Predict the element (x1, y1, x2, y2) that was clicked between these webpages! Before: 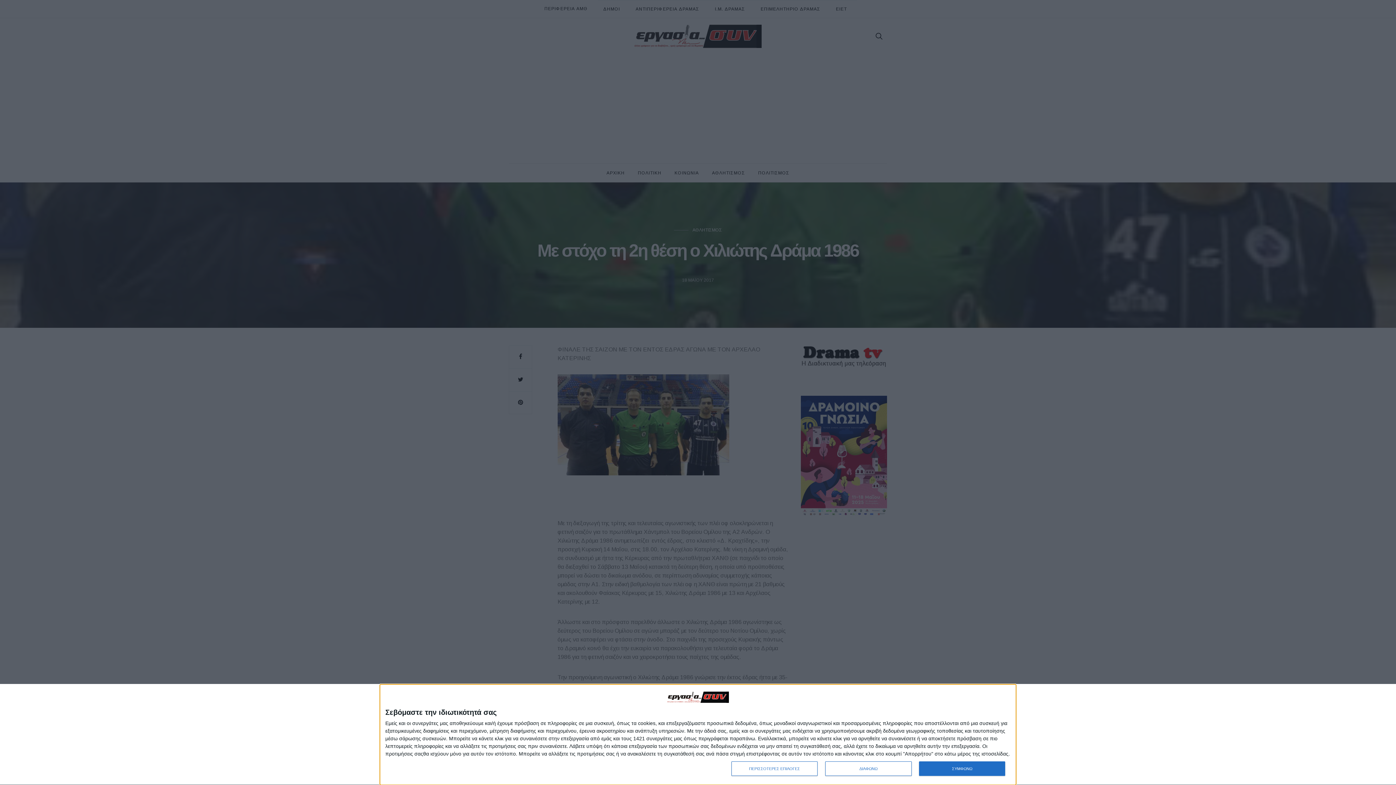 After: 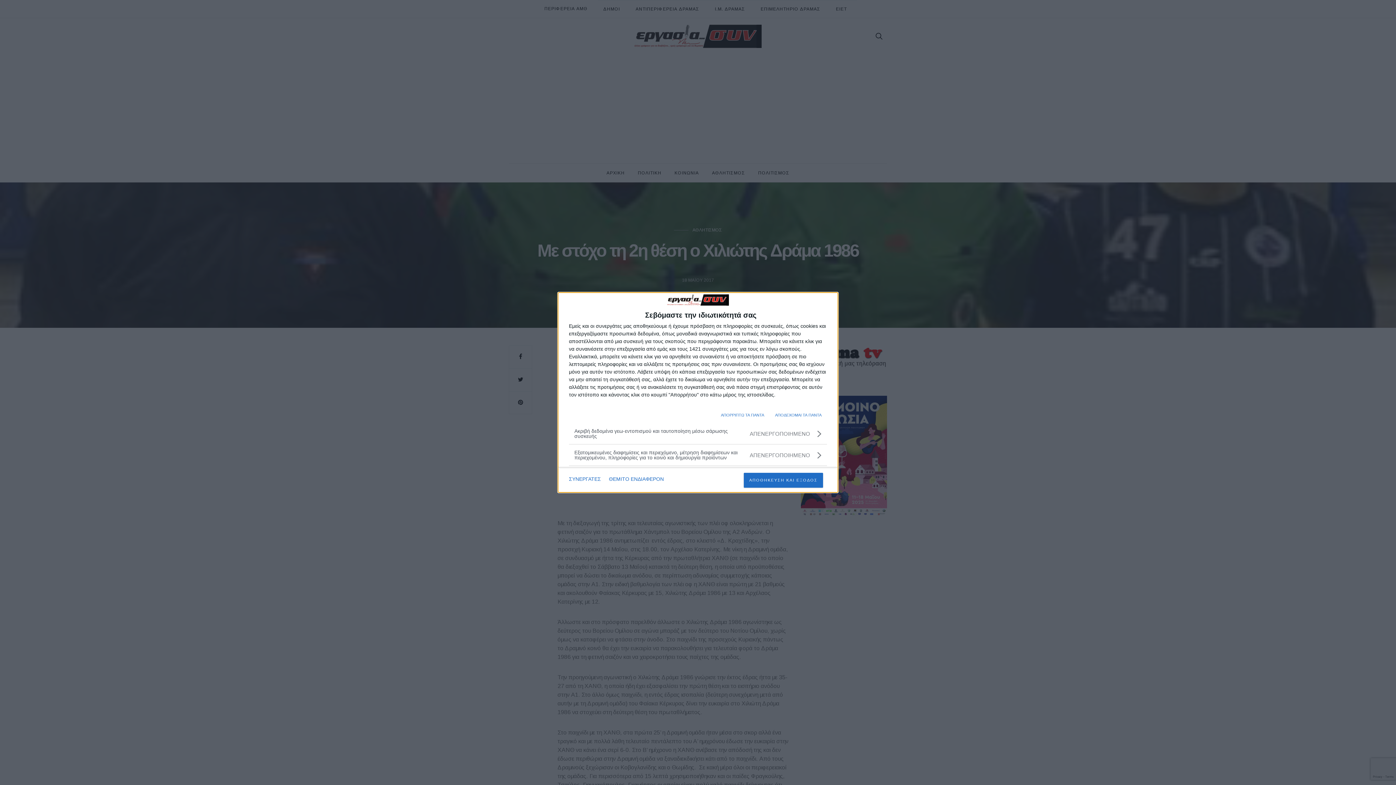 Action: bbox: (731, 761, 817, 776) label: ΠΕΡΙΣΣΟΤΕΡΕΣ ΕΠΙΛΟΓΕΣ